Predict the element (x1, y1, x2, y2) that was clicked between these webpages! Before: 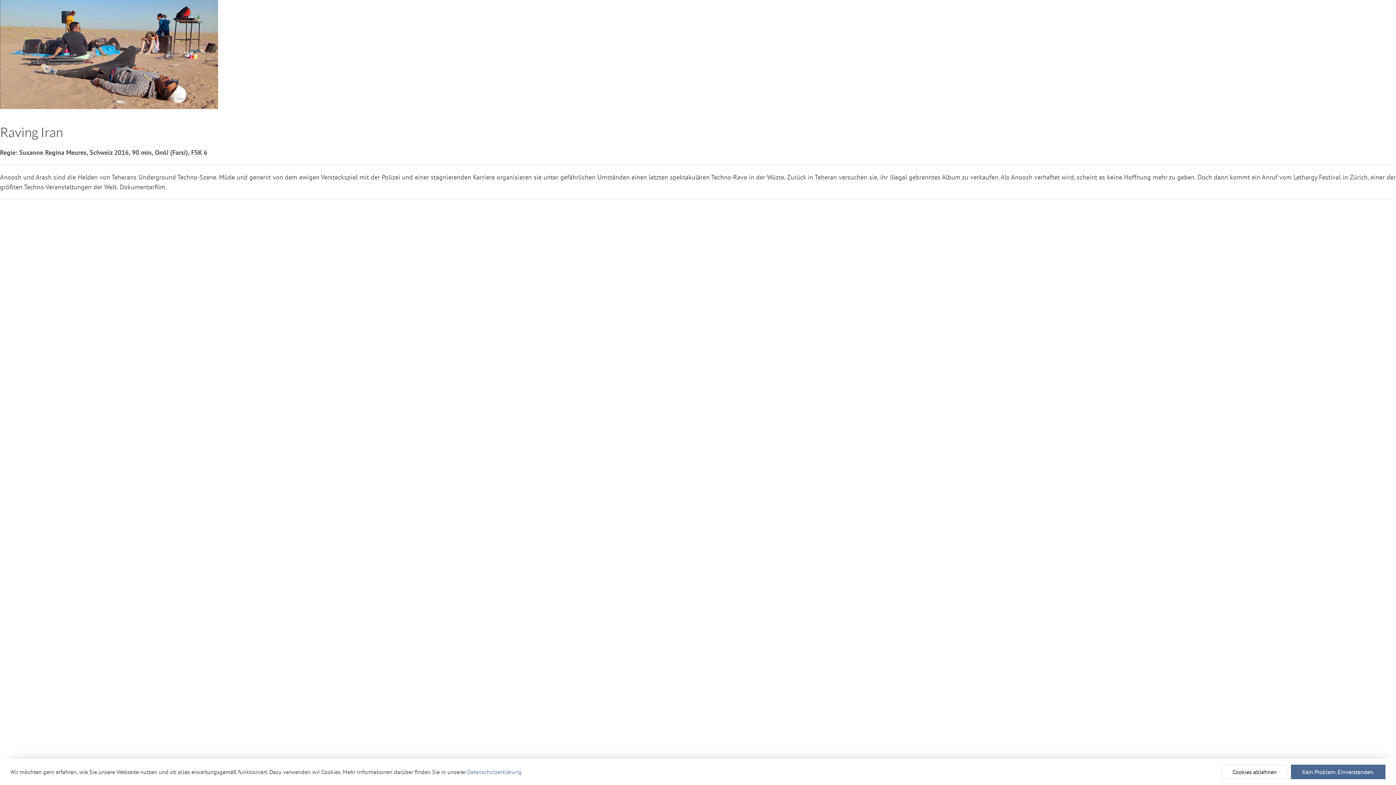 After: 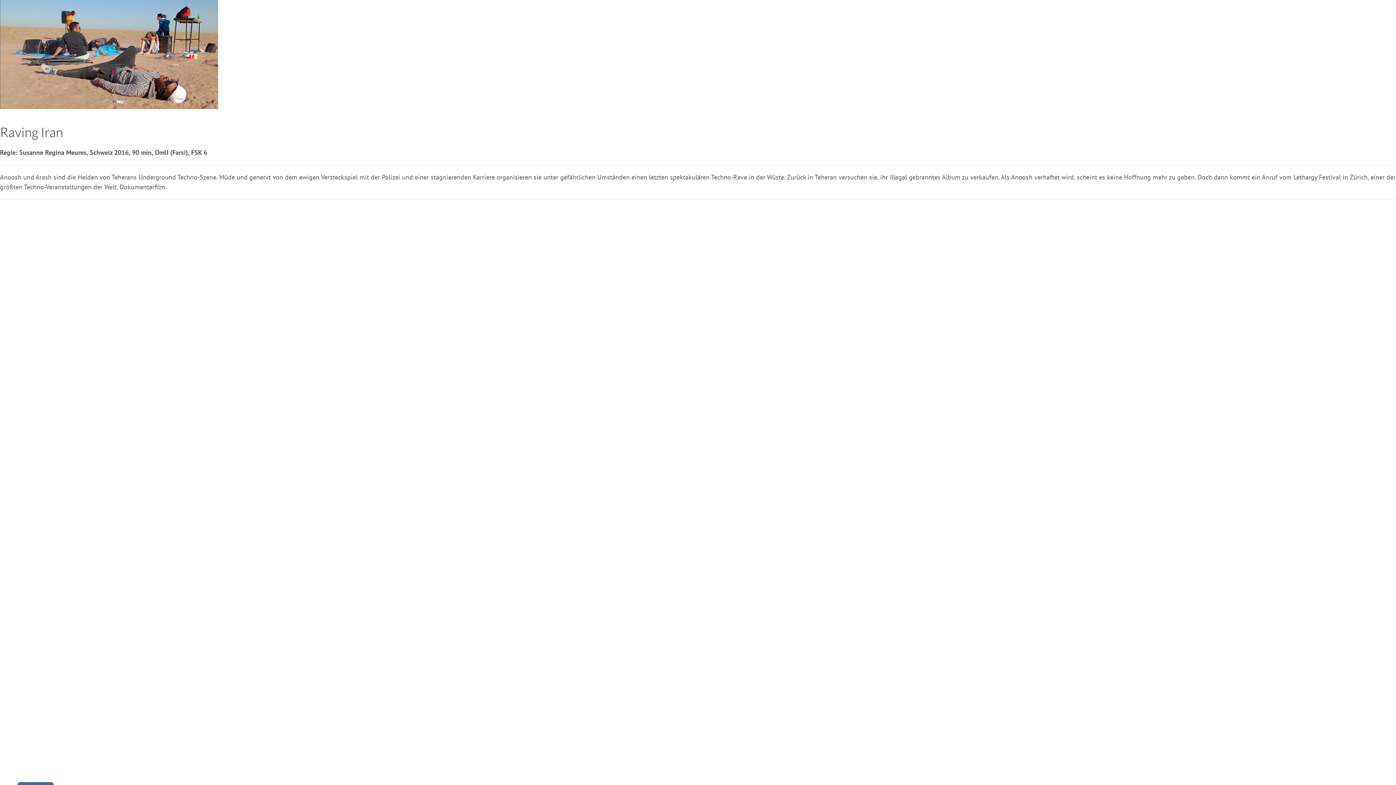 Action: bbox: (1221, 765, 1288, 779) label: deny cookies